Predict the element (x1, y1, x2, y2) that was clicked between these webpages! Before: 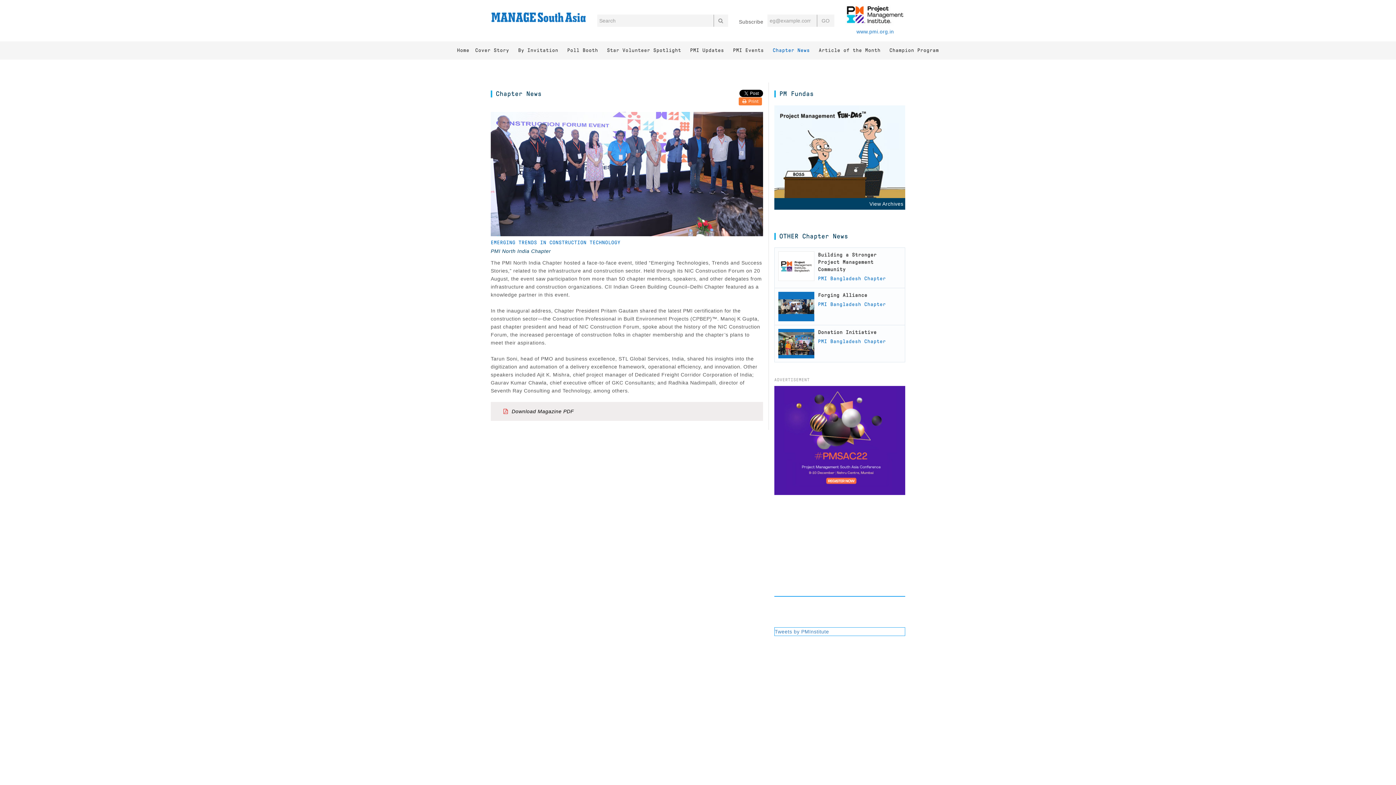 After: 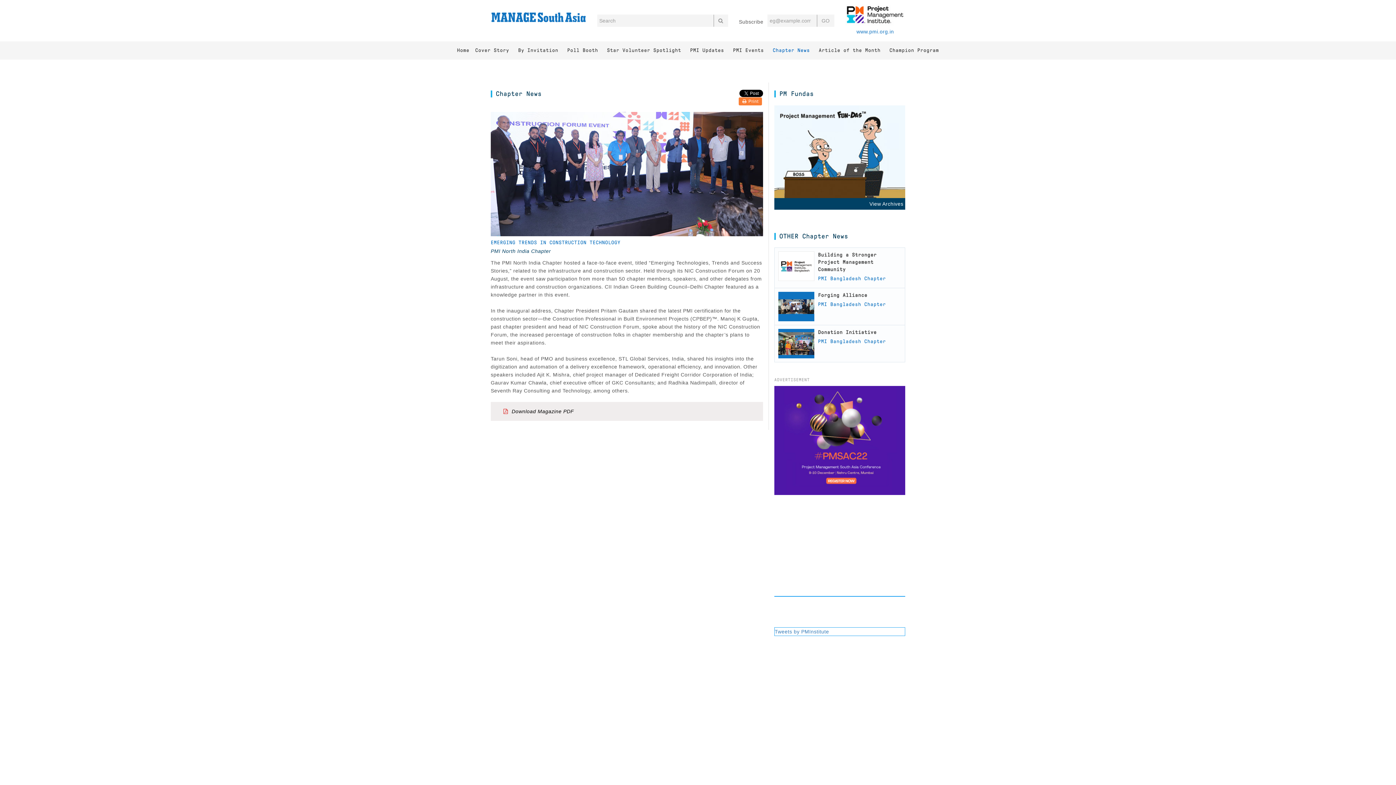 Action: label: ADVERTISEMENT bbox: (774, 377, 905, 495)